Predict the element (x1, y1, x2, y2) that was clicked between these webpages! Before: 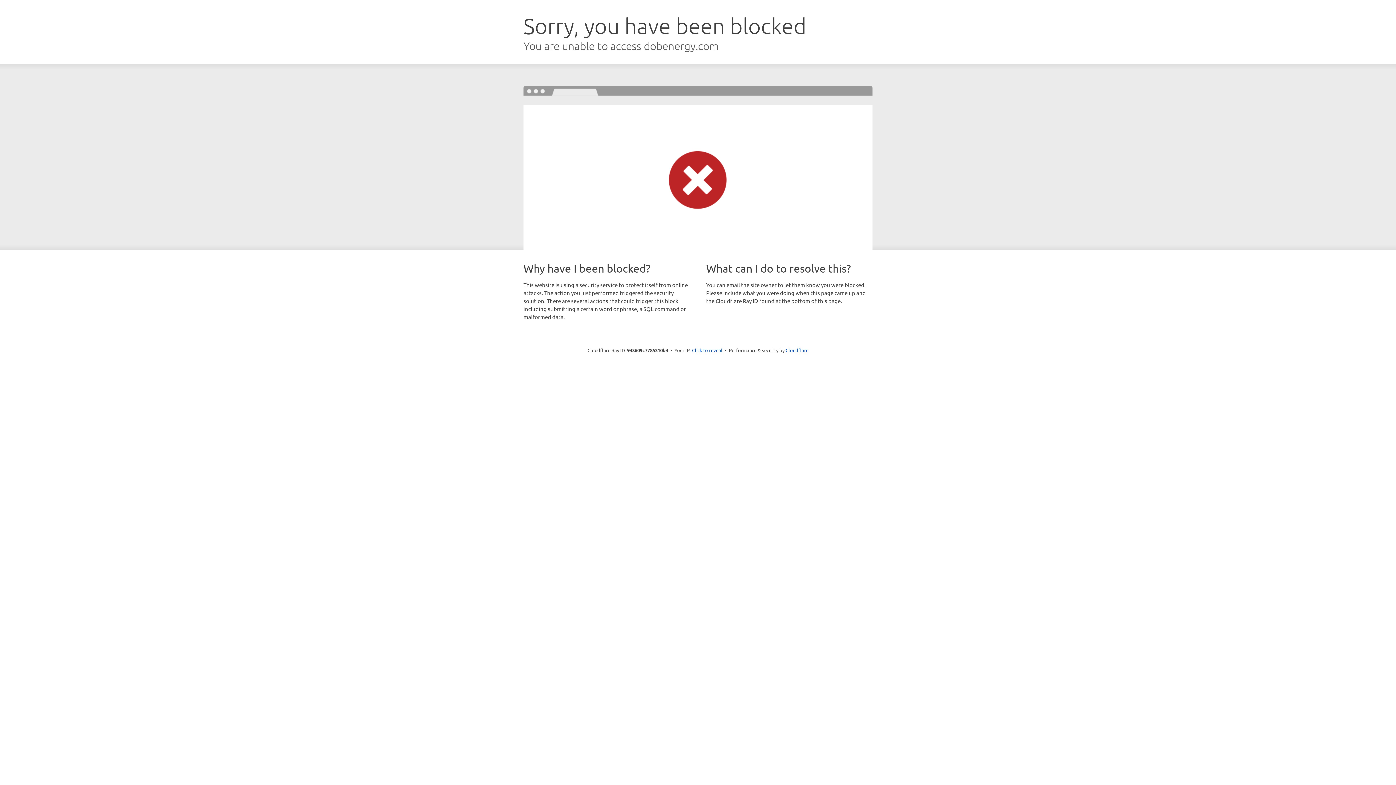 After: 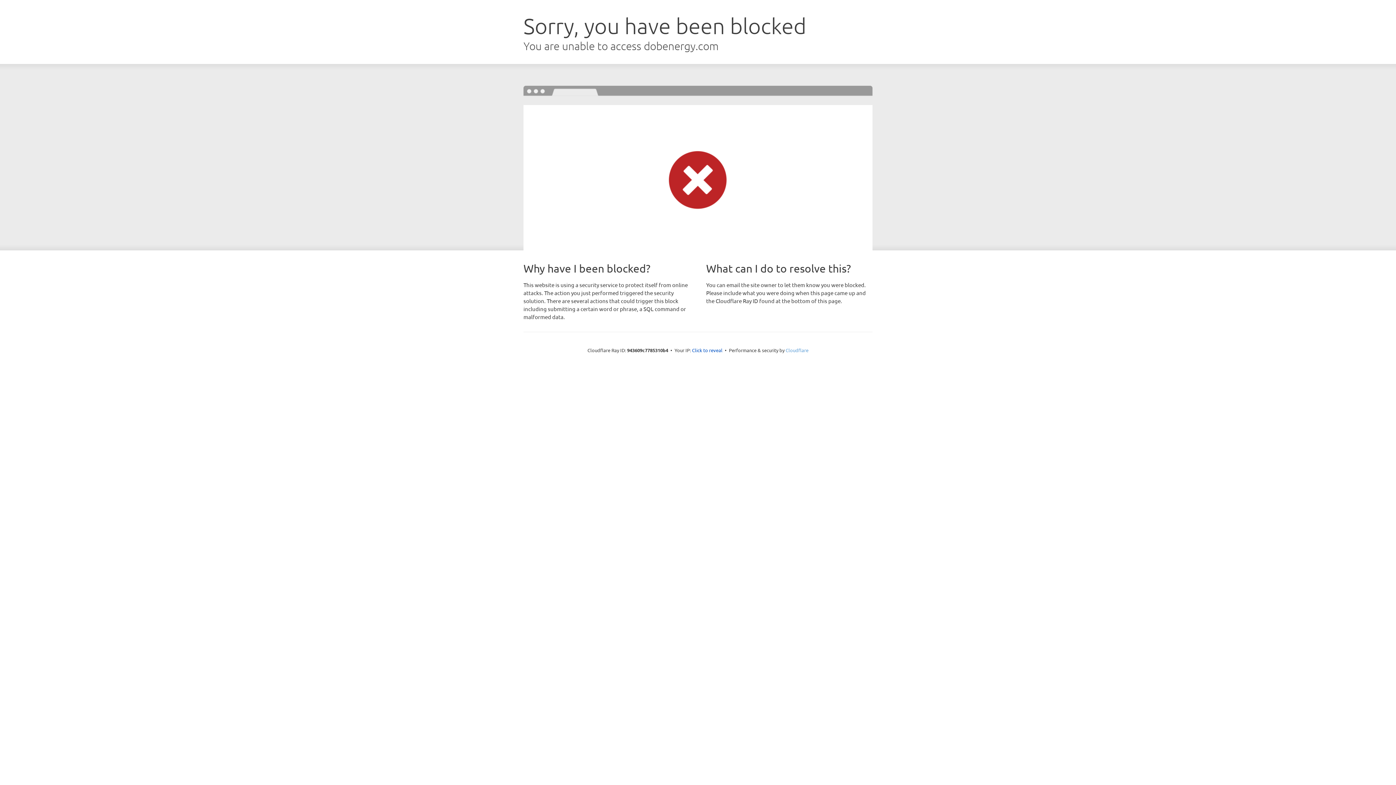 Action: label: Cloudflare bbox: (785, 347, 808, 353)